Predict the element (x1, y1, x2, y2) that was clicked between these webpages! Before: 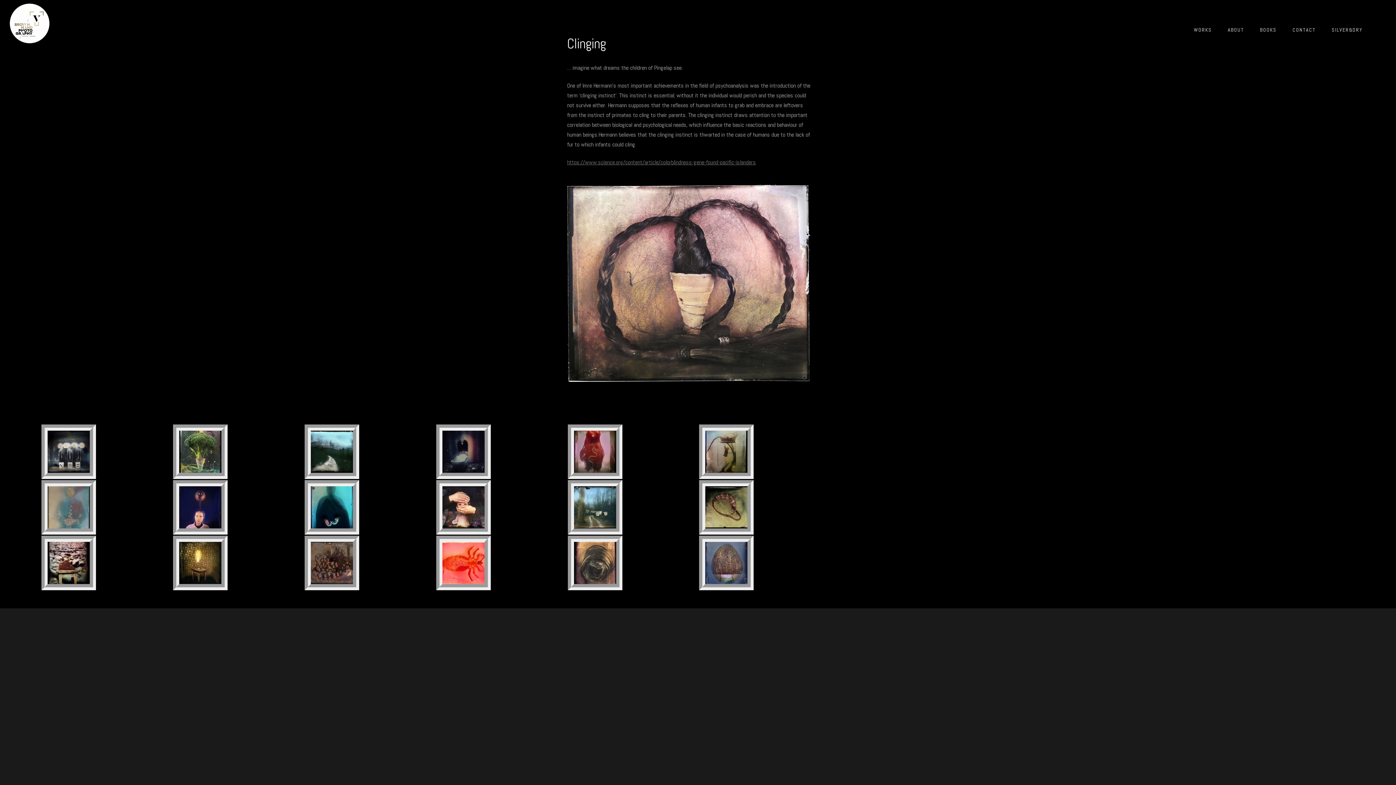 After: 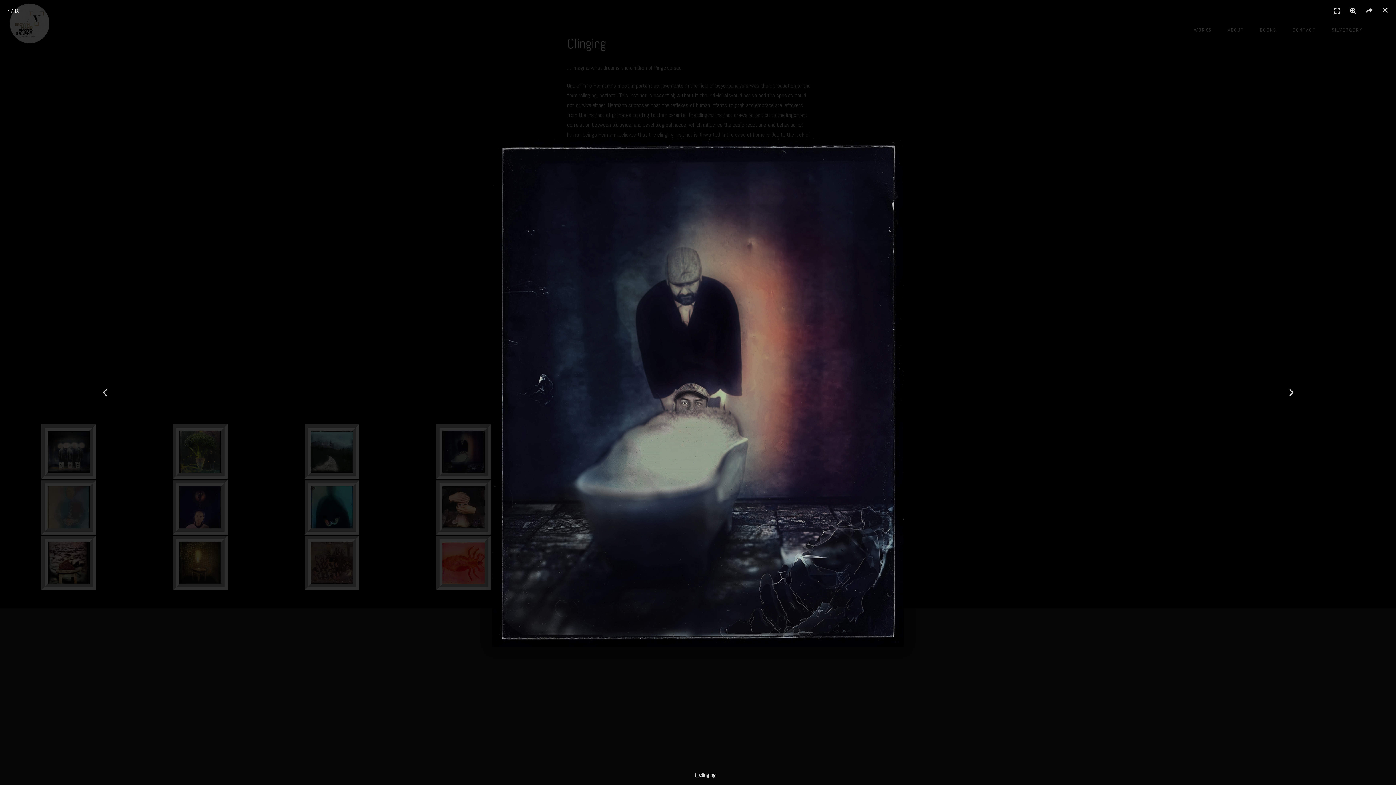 Action: bbox: (398, 424, 528, 479)